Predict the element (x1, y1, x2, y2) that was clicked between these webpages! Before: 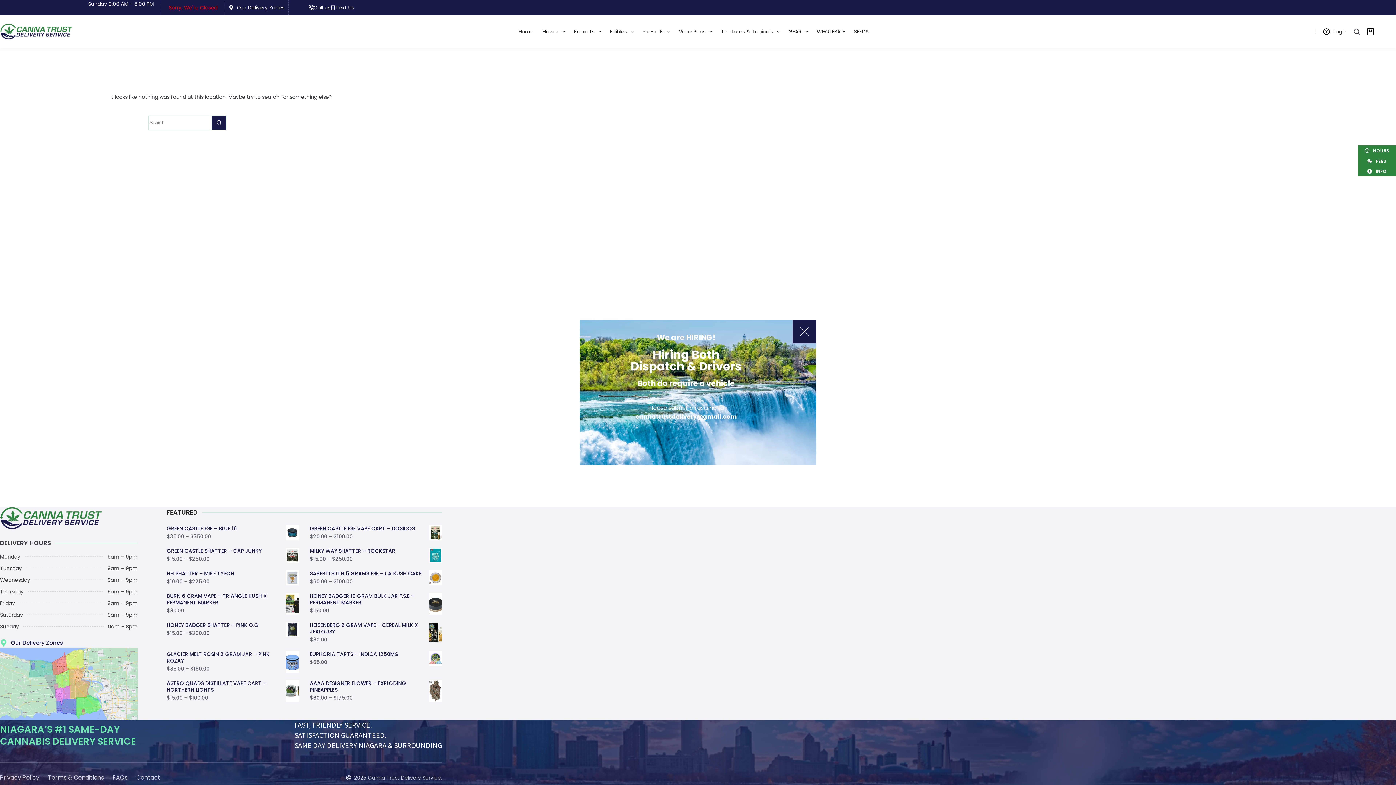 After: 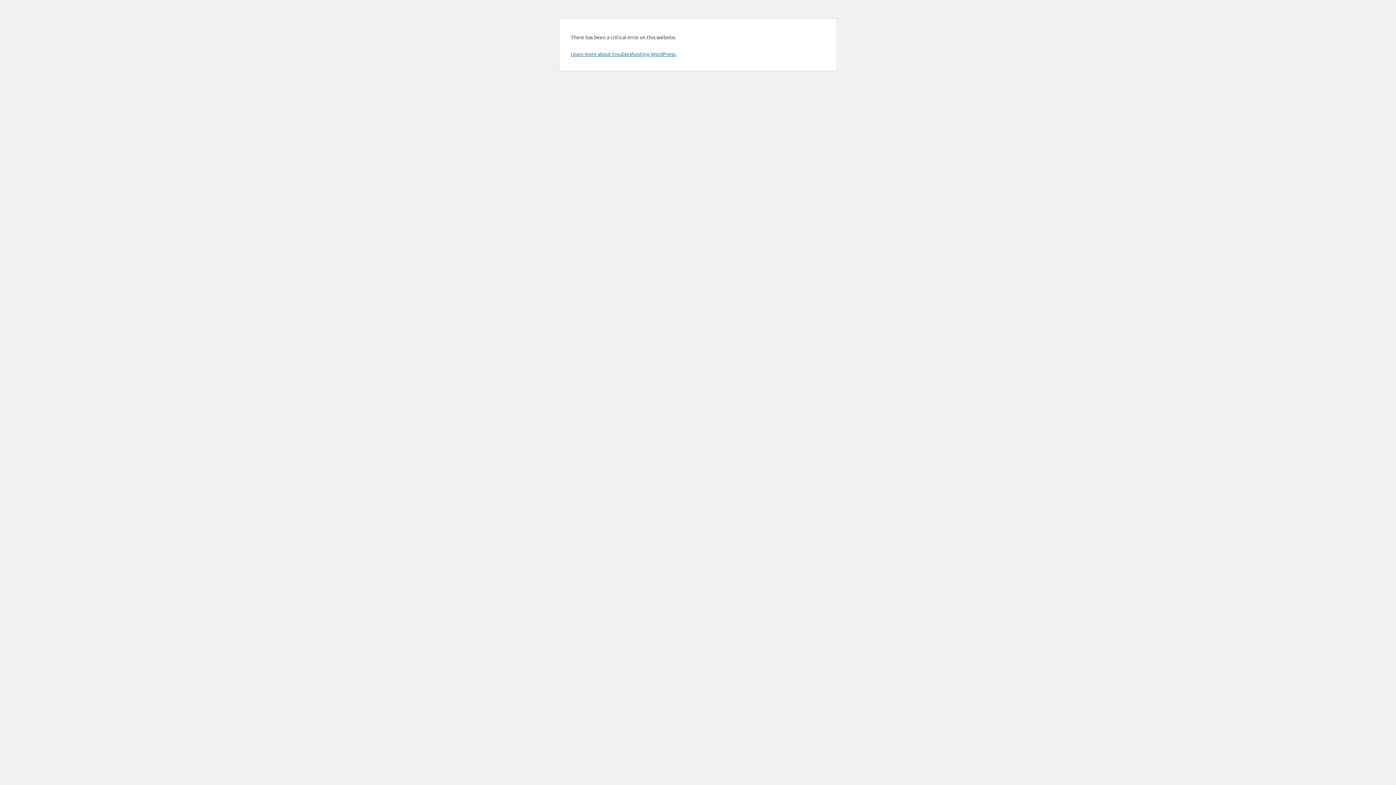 Action: label: Search button bbox: (212, 115, 226, 130)